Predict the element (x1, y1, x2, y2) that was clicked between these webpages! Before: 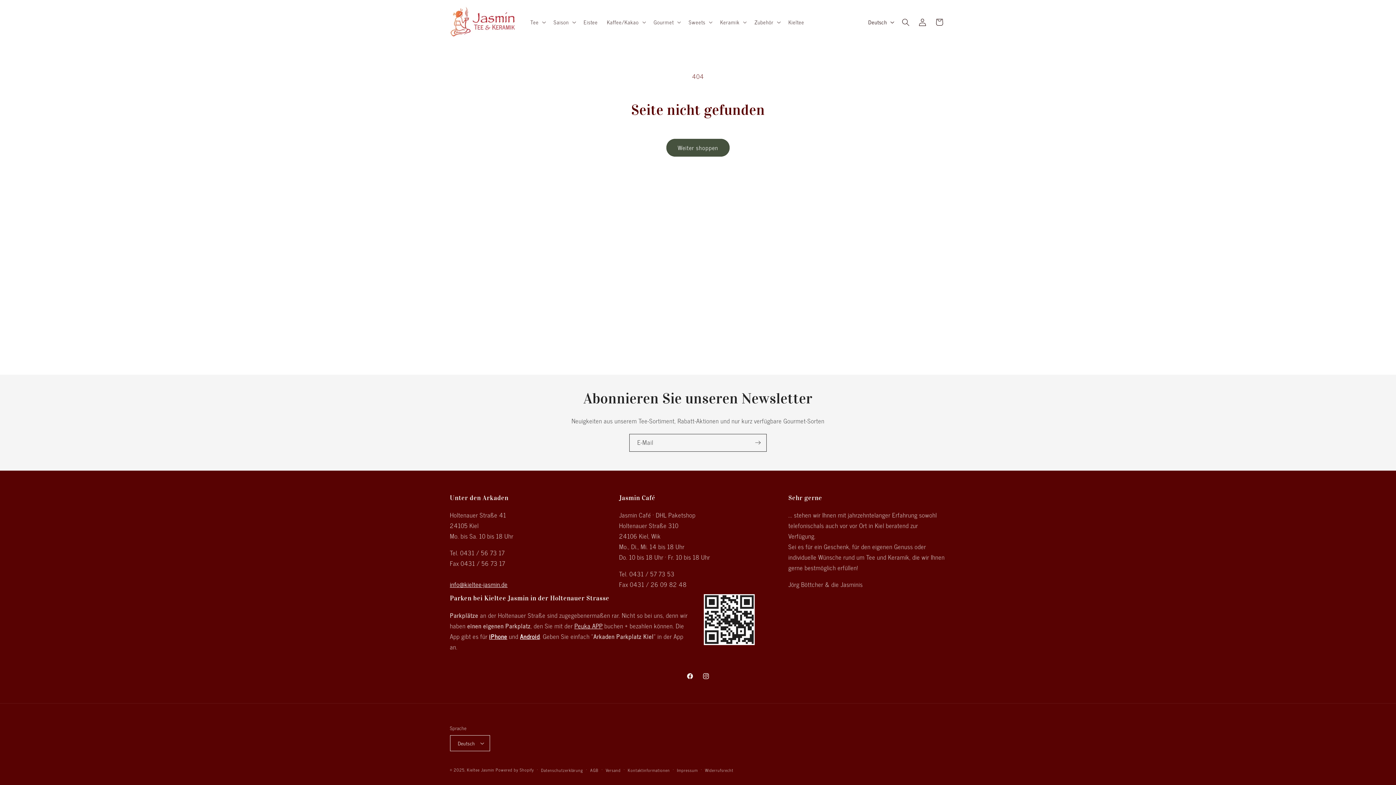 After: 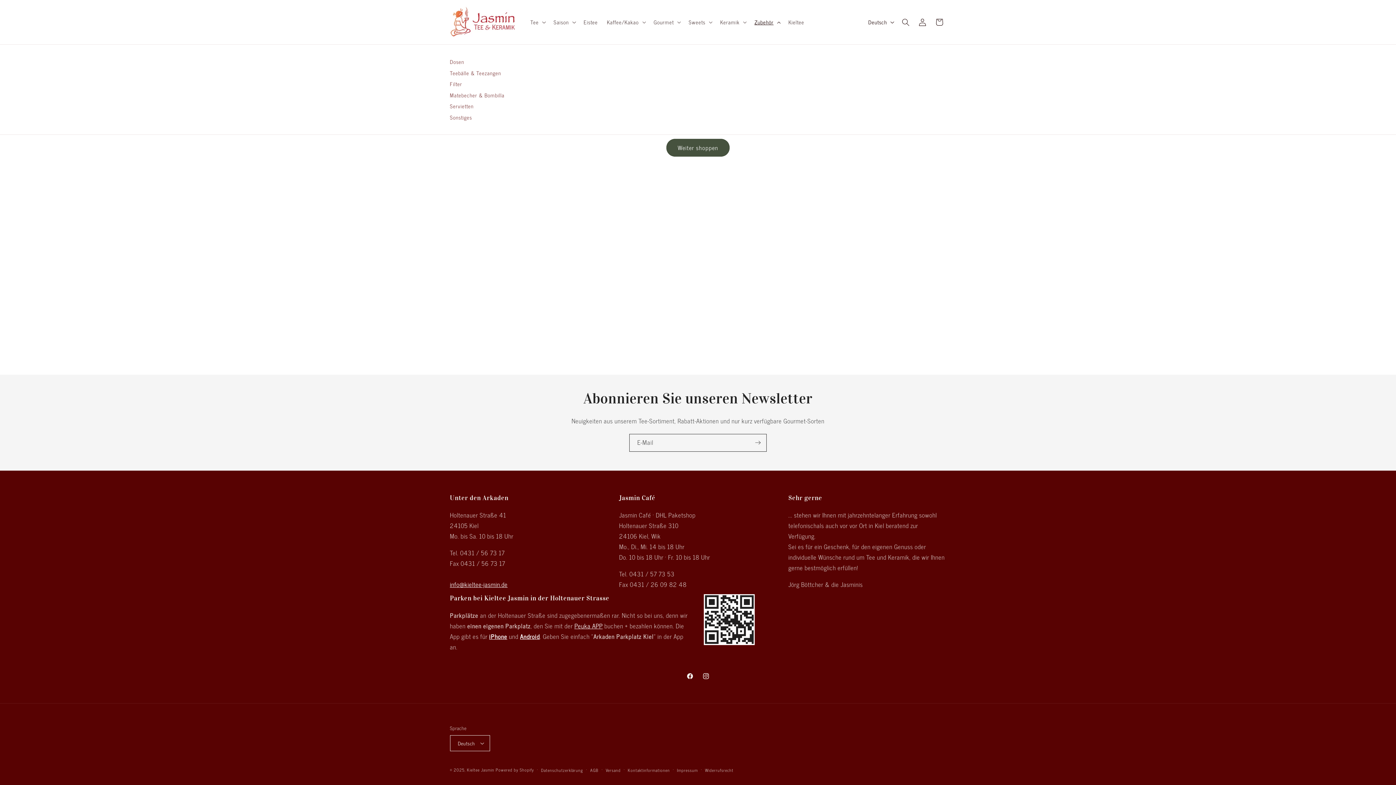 Action: bbox: (750, 14, 784, 30) label: Zubehör